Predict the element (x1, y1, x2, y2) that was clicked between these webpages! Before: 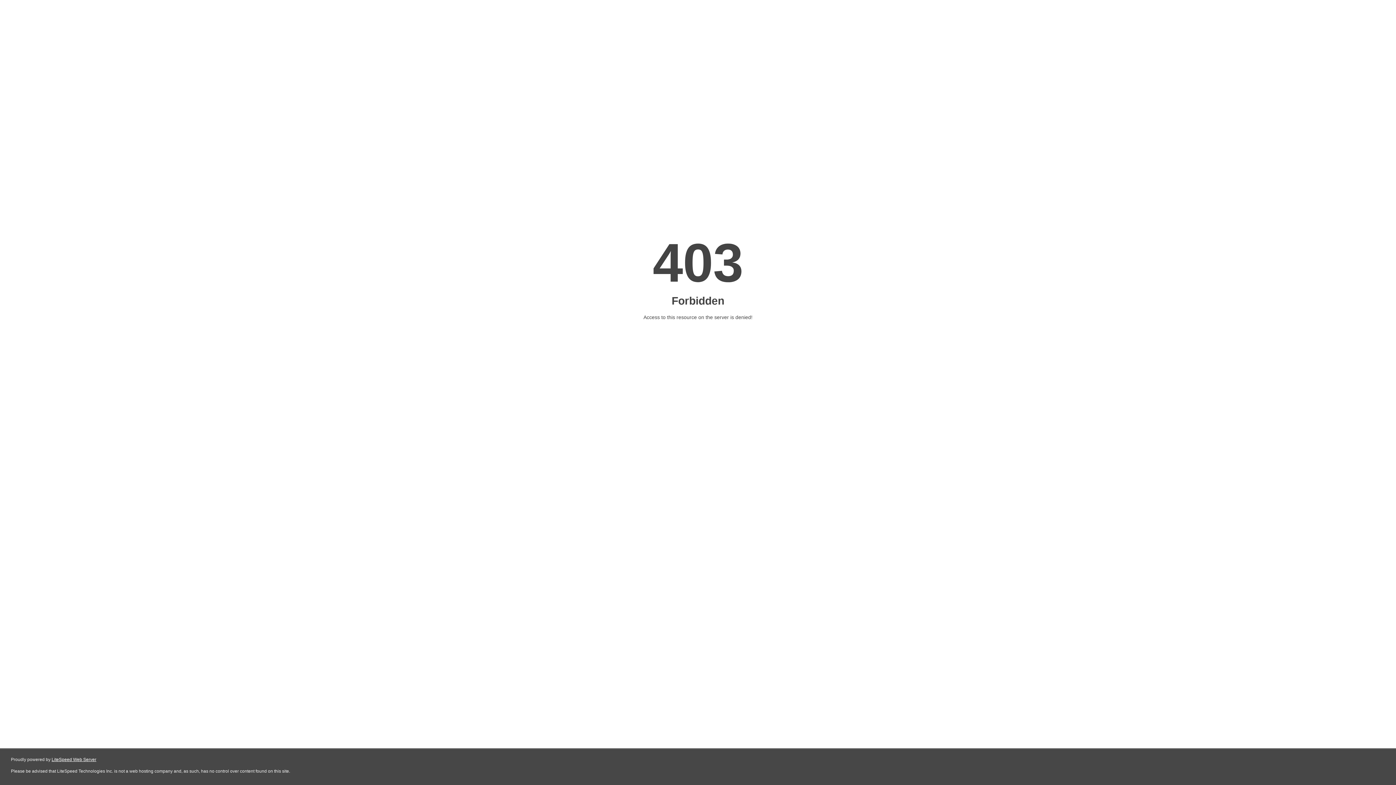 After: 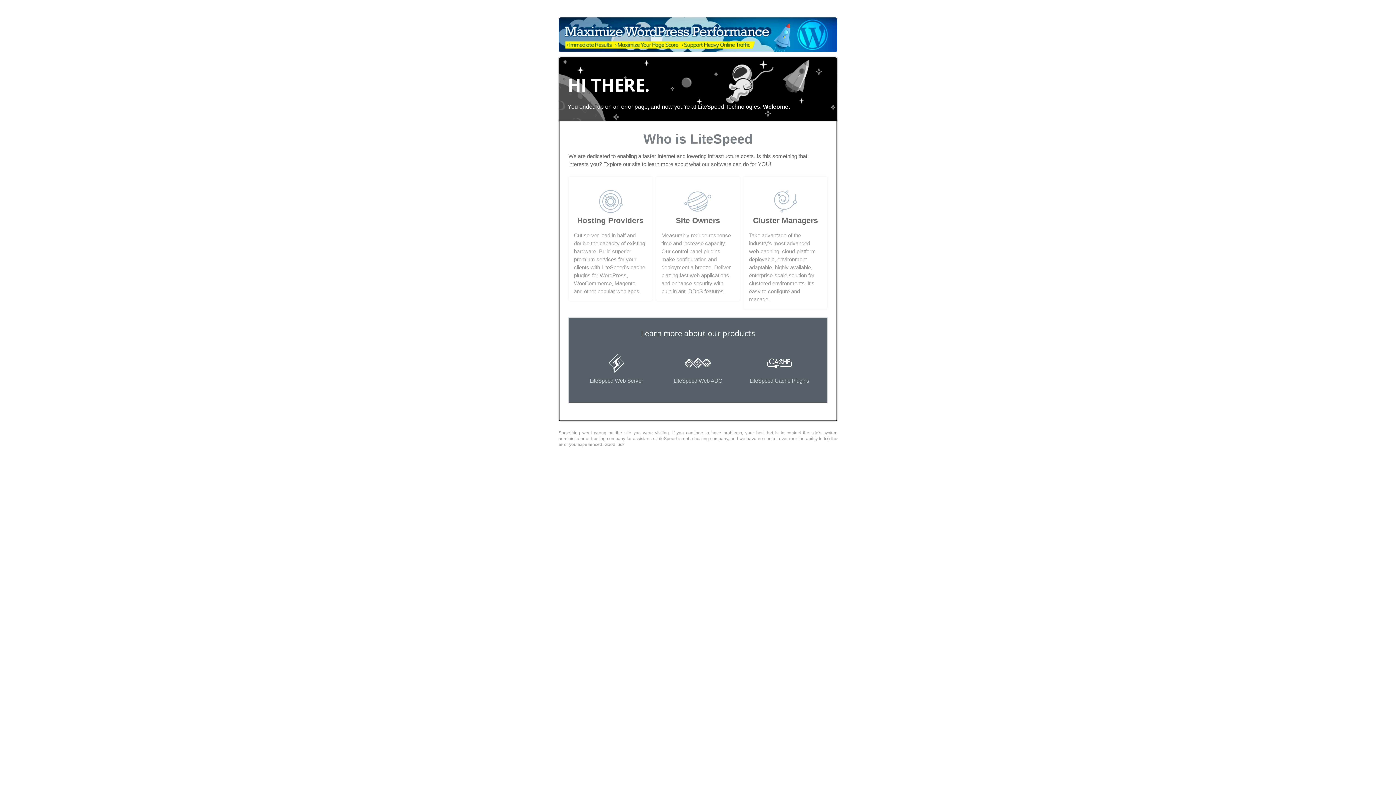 Action: label: LiteSpeed Web Server bbox: (51, 757, 96, 762)